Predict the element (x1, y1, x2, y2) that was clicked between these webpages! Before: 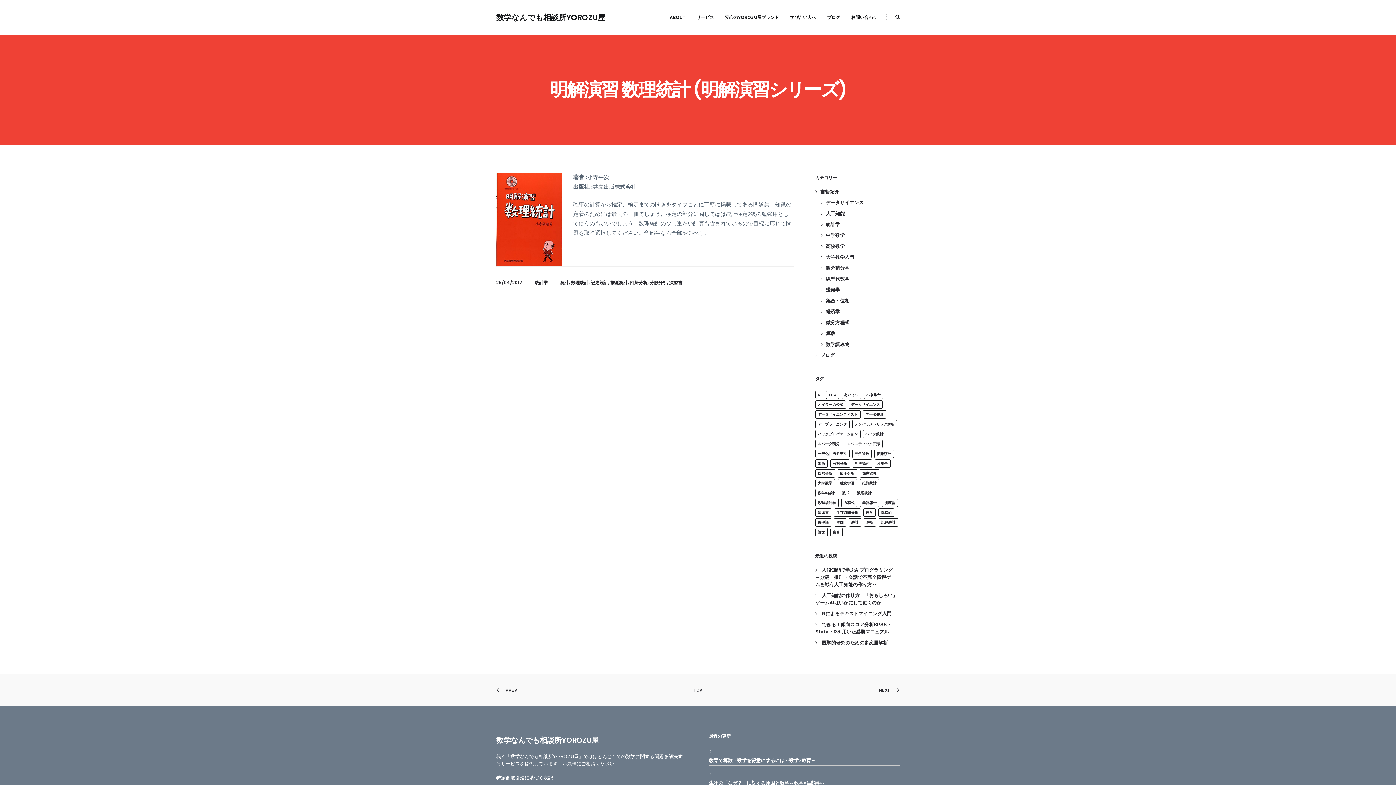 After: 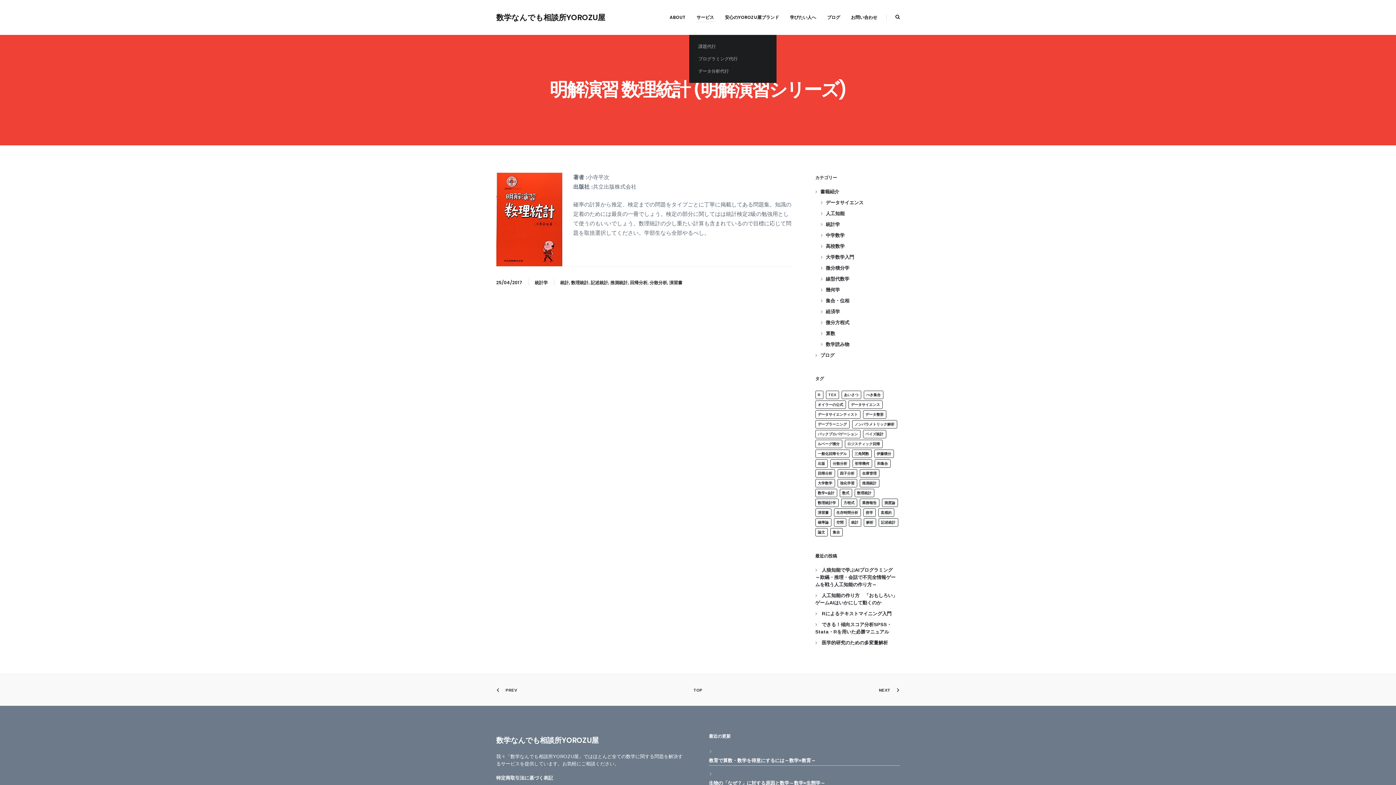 Action: label: サービス bbox: (696, 0, 714, 34)